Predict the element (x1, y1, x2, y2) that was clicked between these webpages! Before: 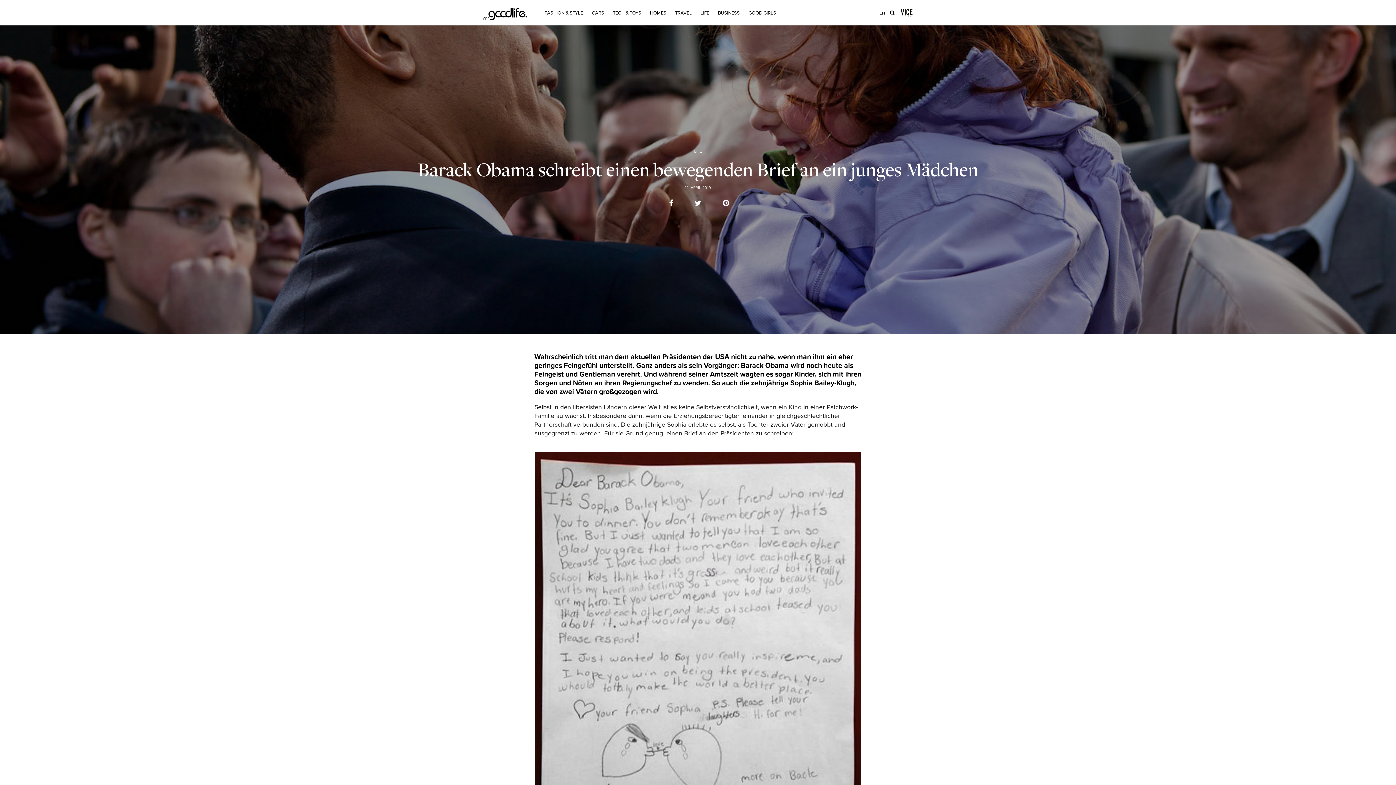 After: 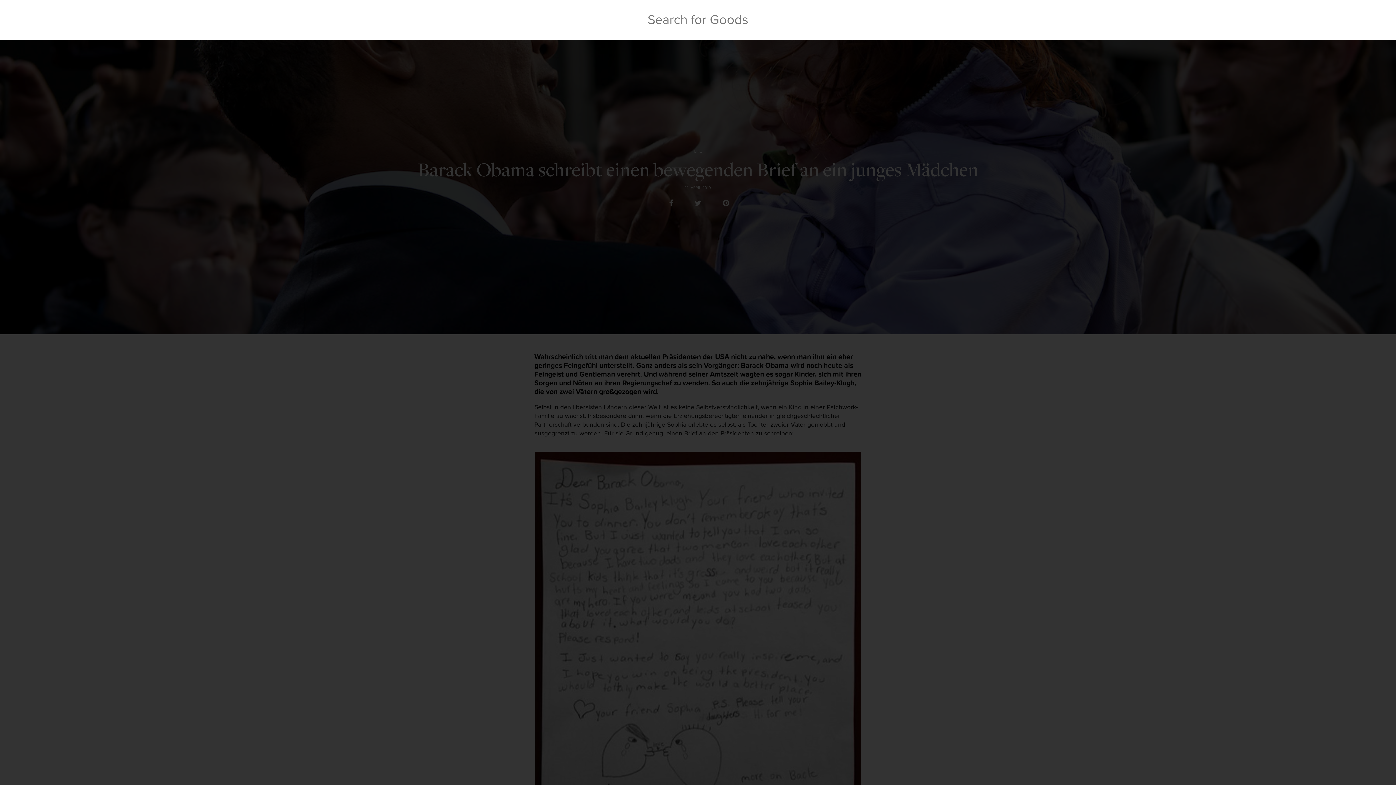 Action: bbox: (890, 10, 894, 15)